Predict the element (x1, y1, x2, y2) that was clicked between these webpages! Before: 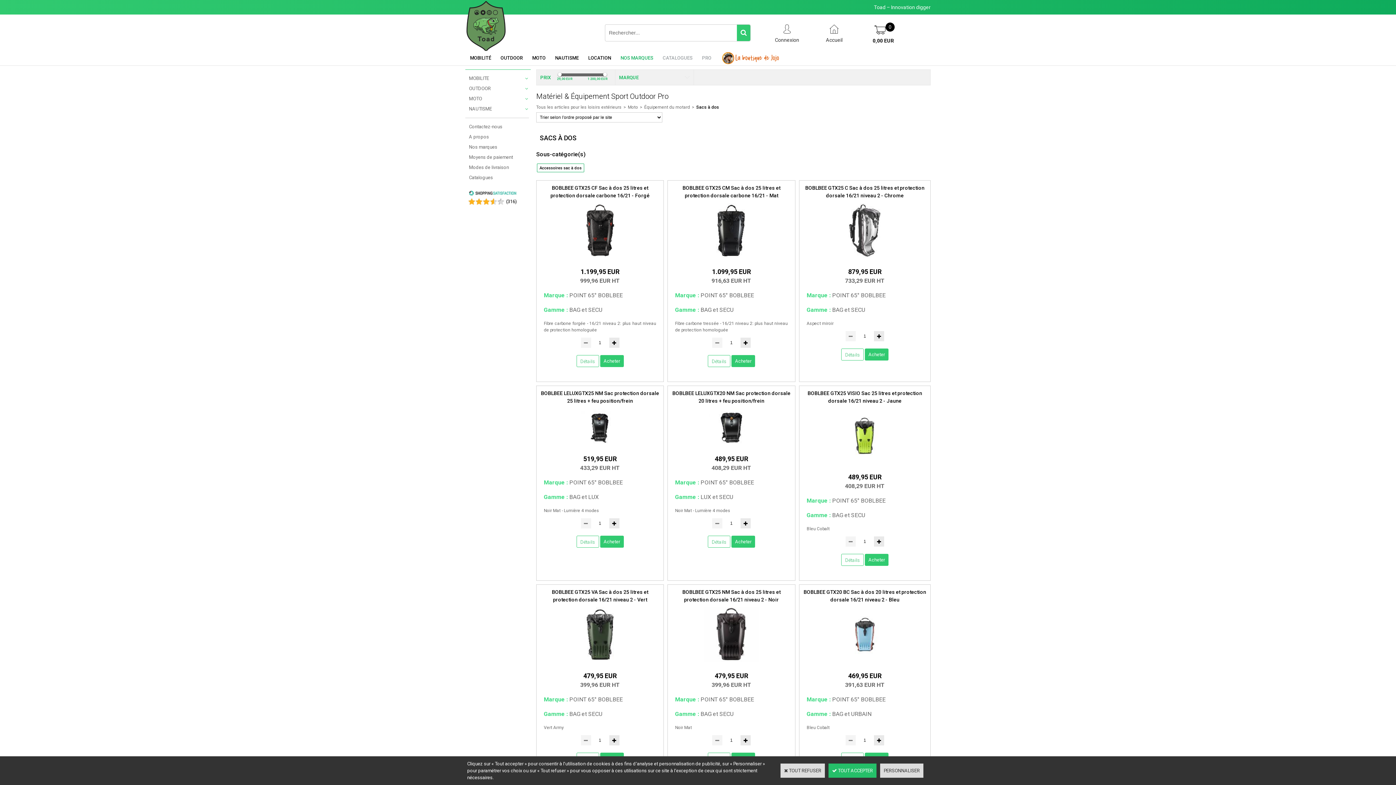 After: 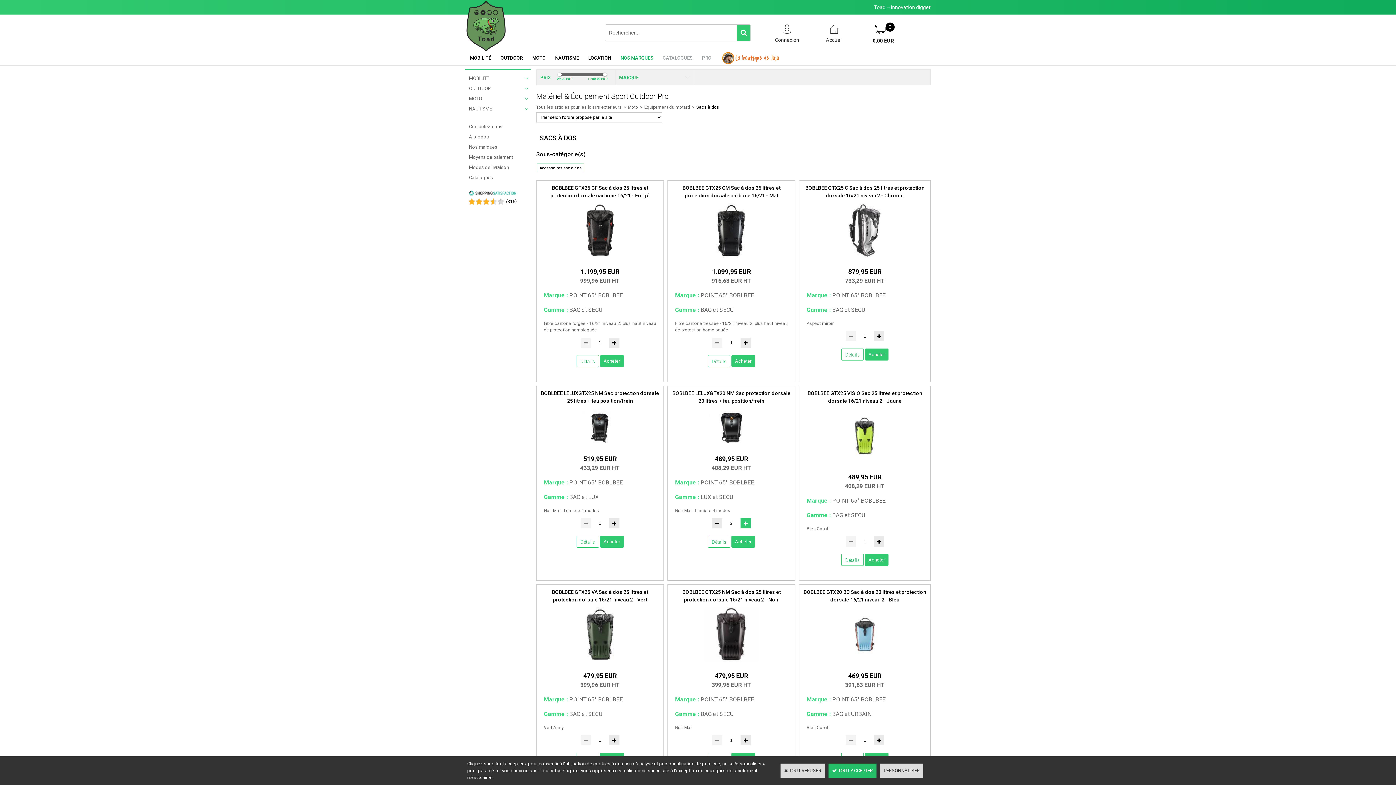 Action: bbox: (740, 518, 750, 528)